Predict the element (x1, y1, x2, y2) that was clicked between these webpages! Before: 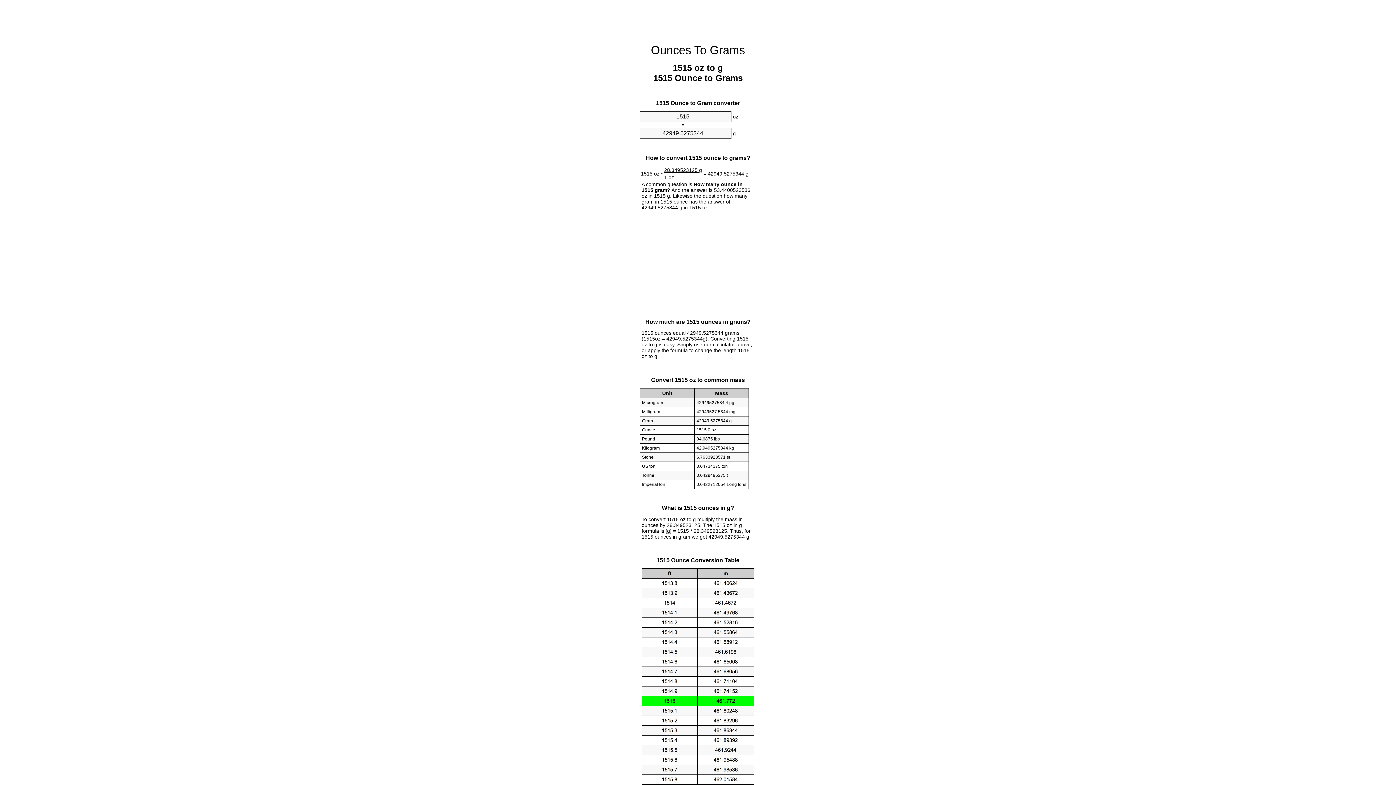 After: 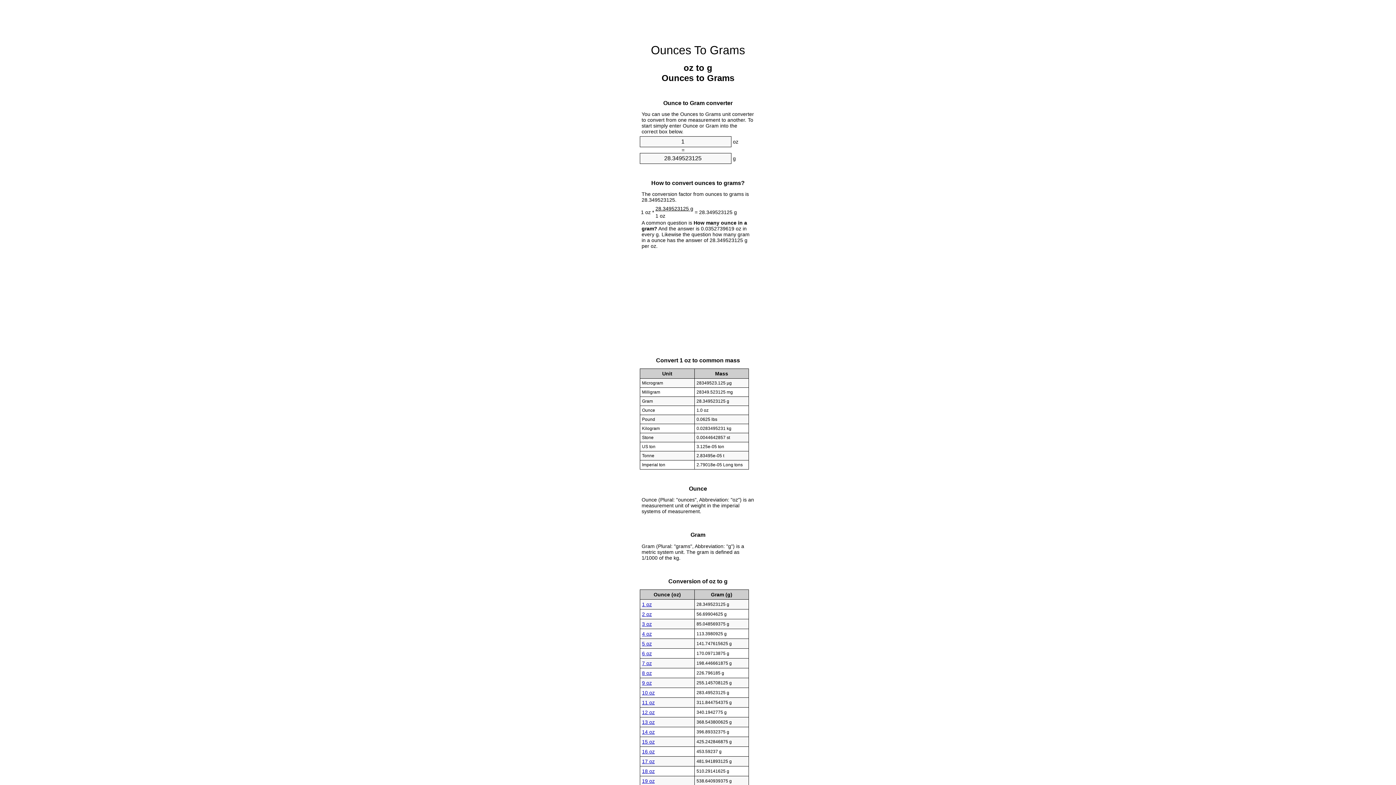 Action: label: Ounces To Grams bbox: (651, 43, 745, 56)